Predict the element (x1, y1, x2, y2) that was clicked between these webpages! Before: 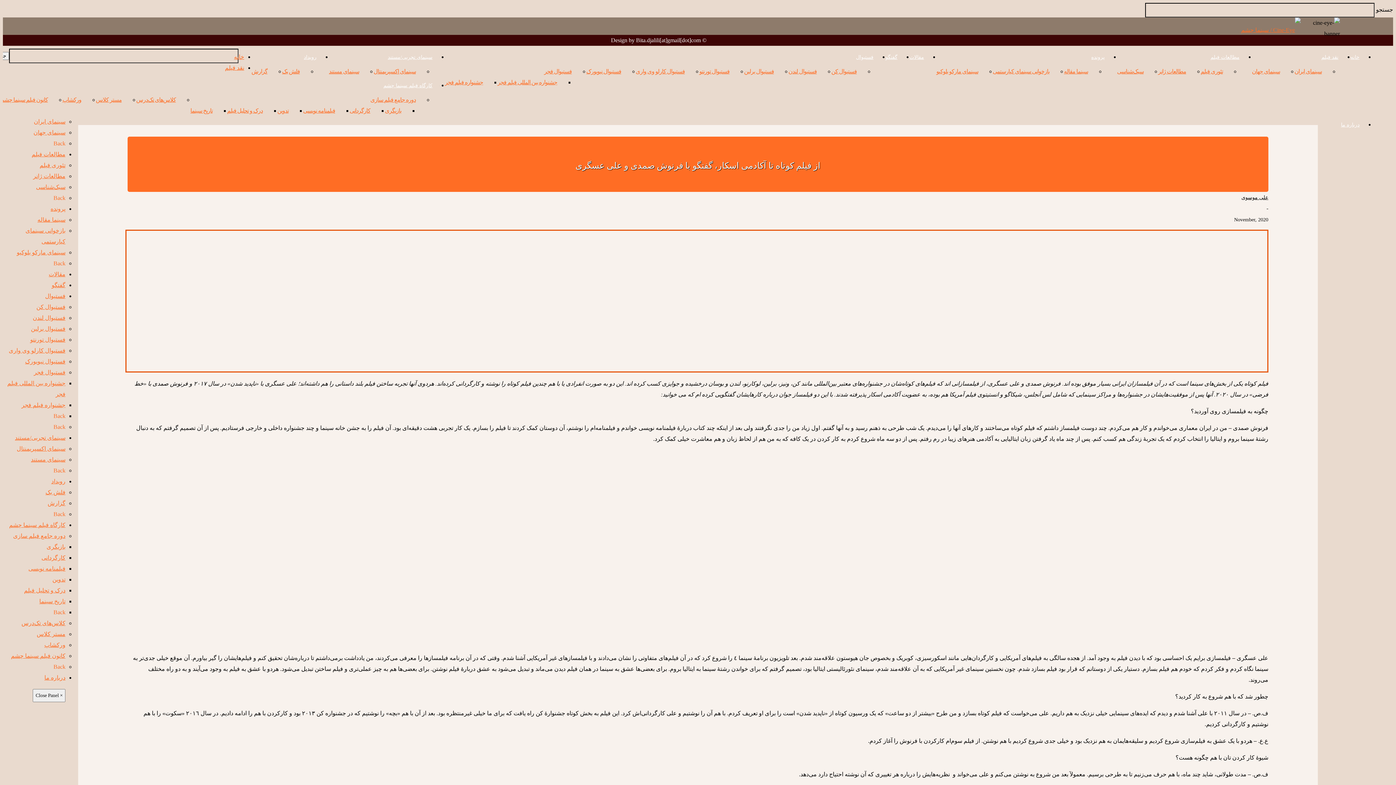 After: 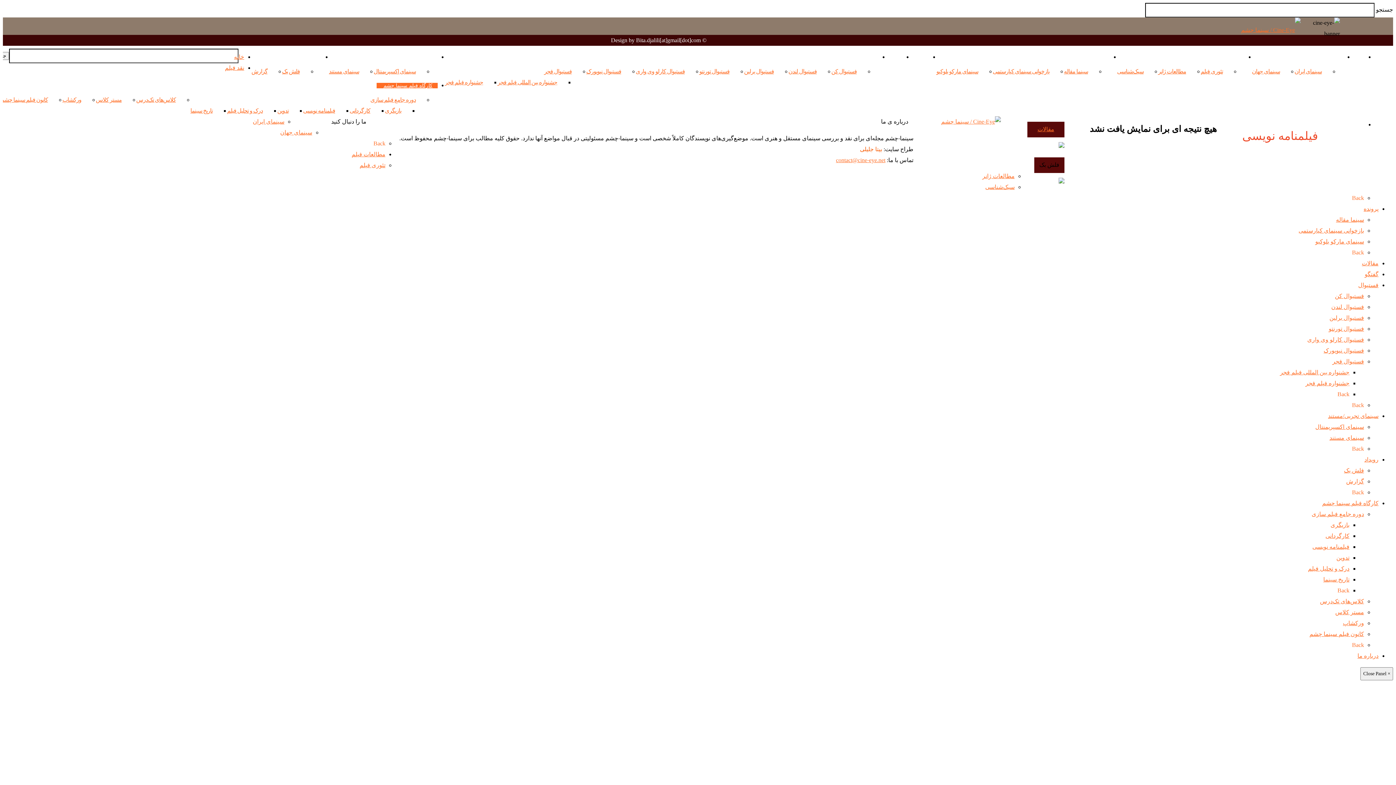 Action: label: فیلمنامه نویسی bbox: (28, 565, 65, 572)